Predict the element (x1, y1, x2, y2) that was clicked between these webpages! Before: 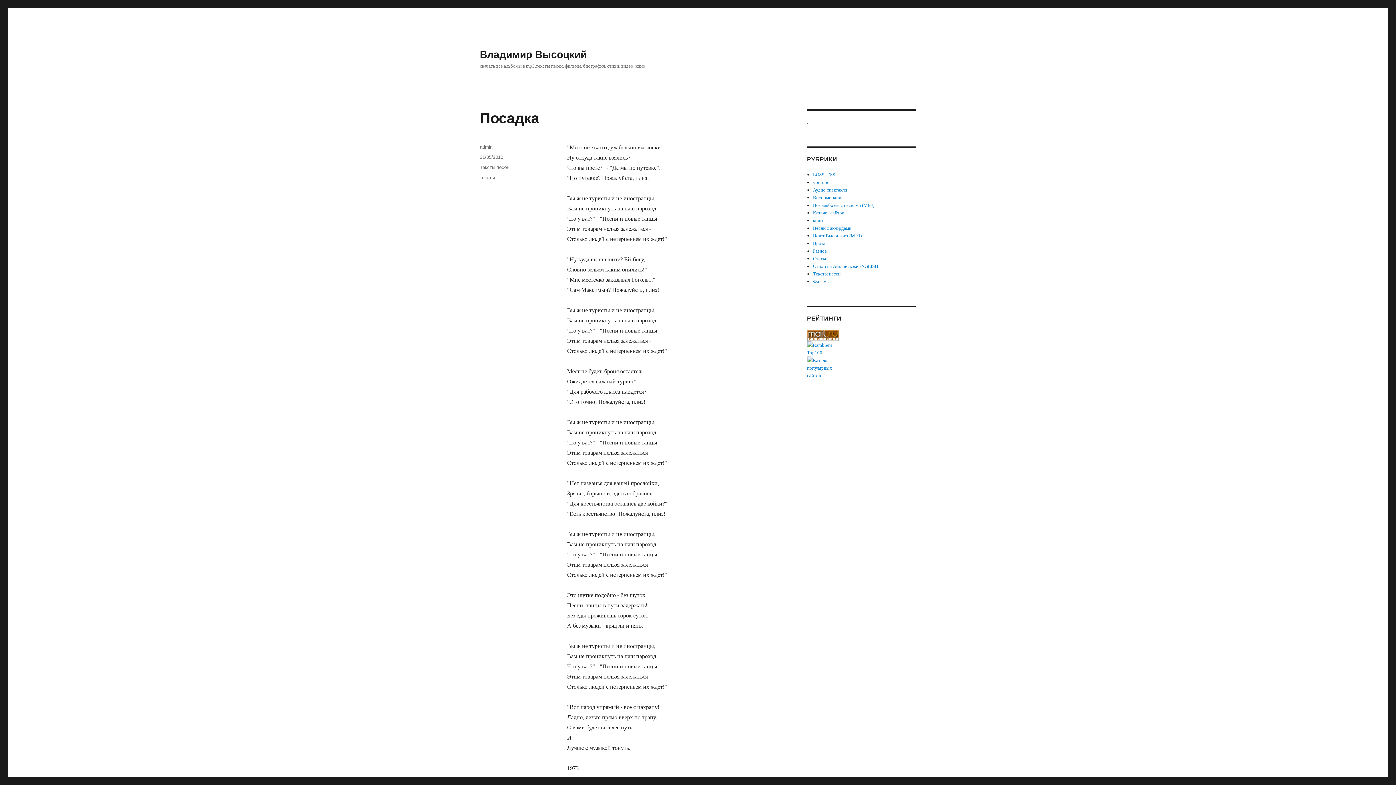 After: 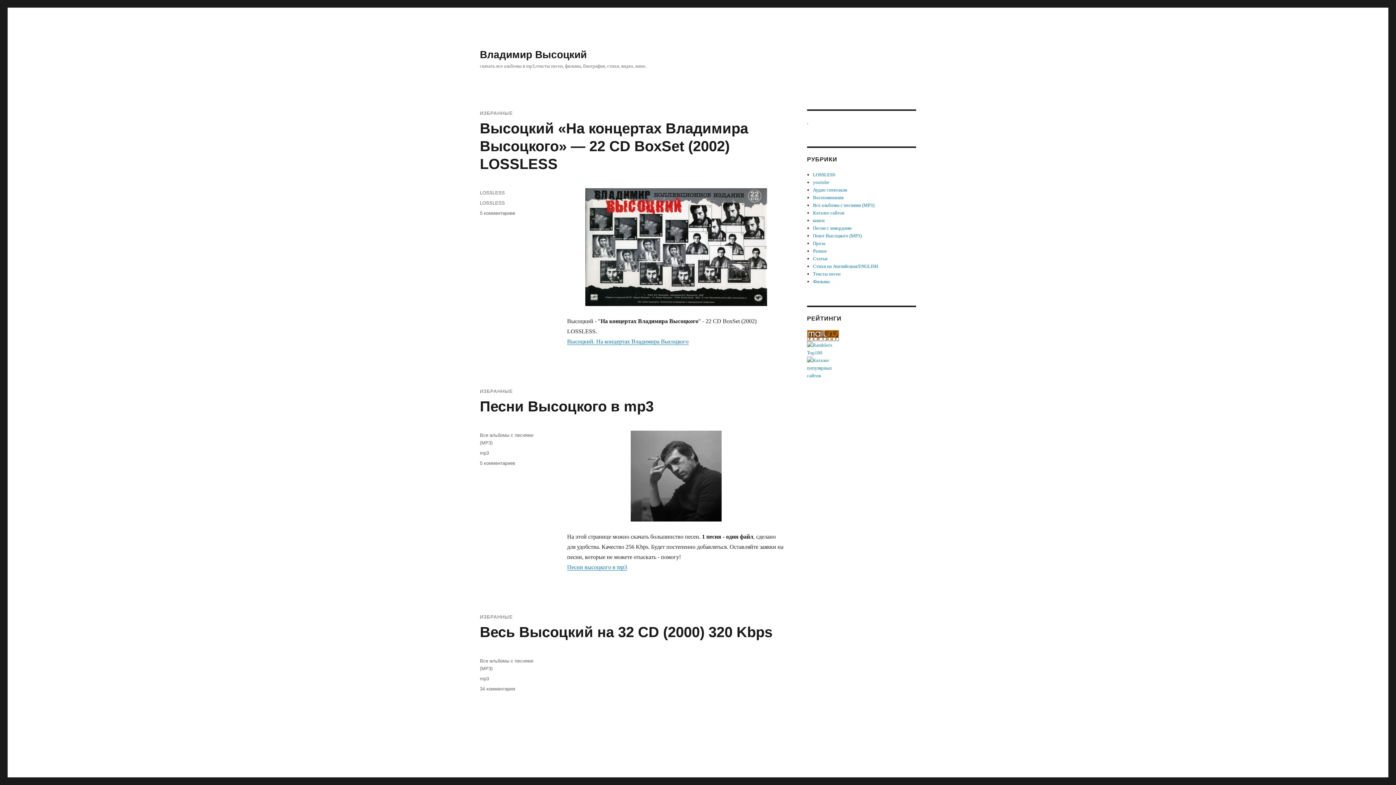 Action: label: Владимир Высоцкий bbox: (480, 49, 586, 60)